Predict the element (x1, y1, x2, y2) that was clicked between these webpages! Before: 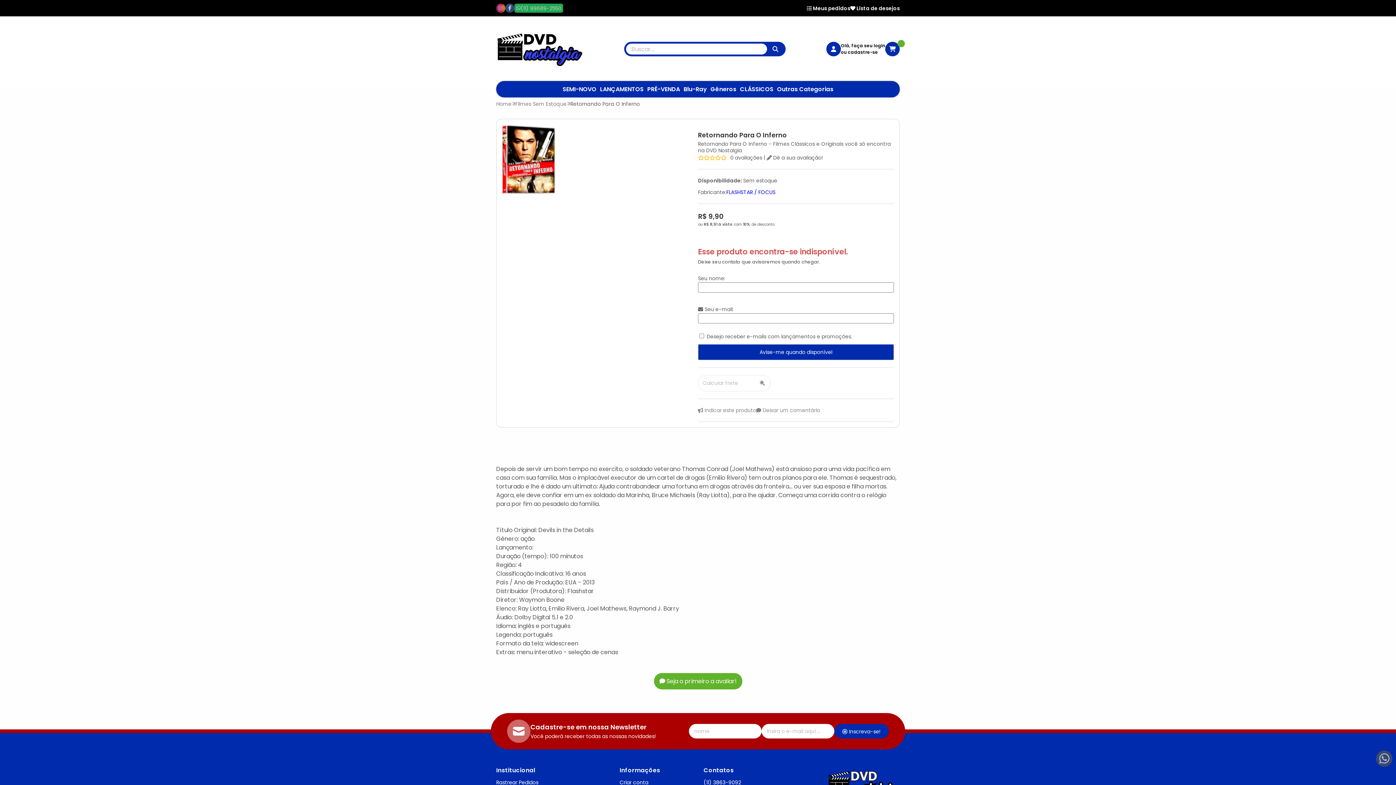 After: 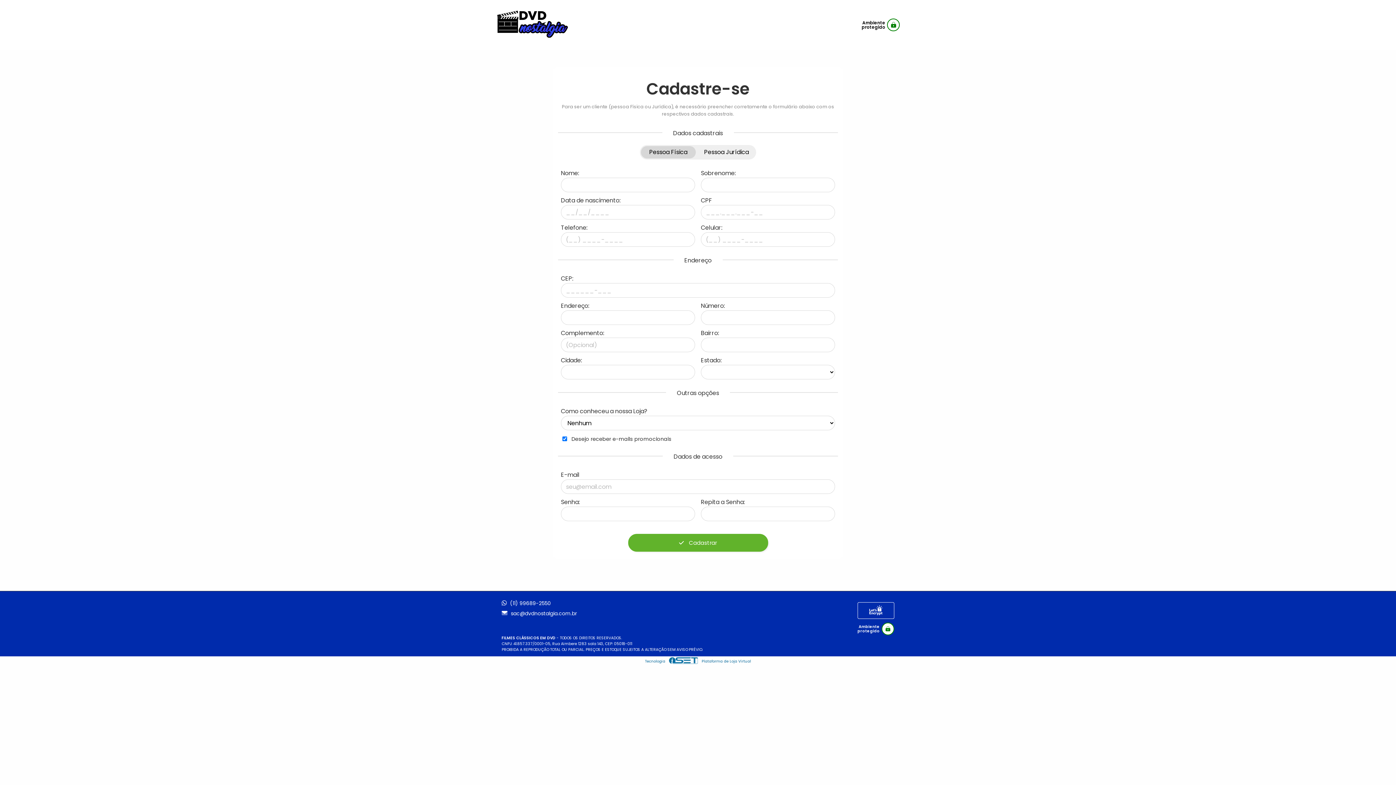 Action: bbox: (619, 779, 648, 786) label: Criar conta